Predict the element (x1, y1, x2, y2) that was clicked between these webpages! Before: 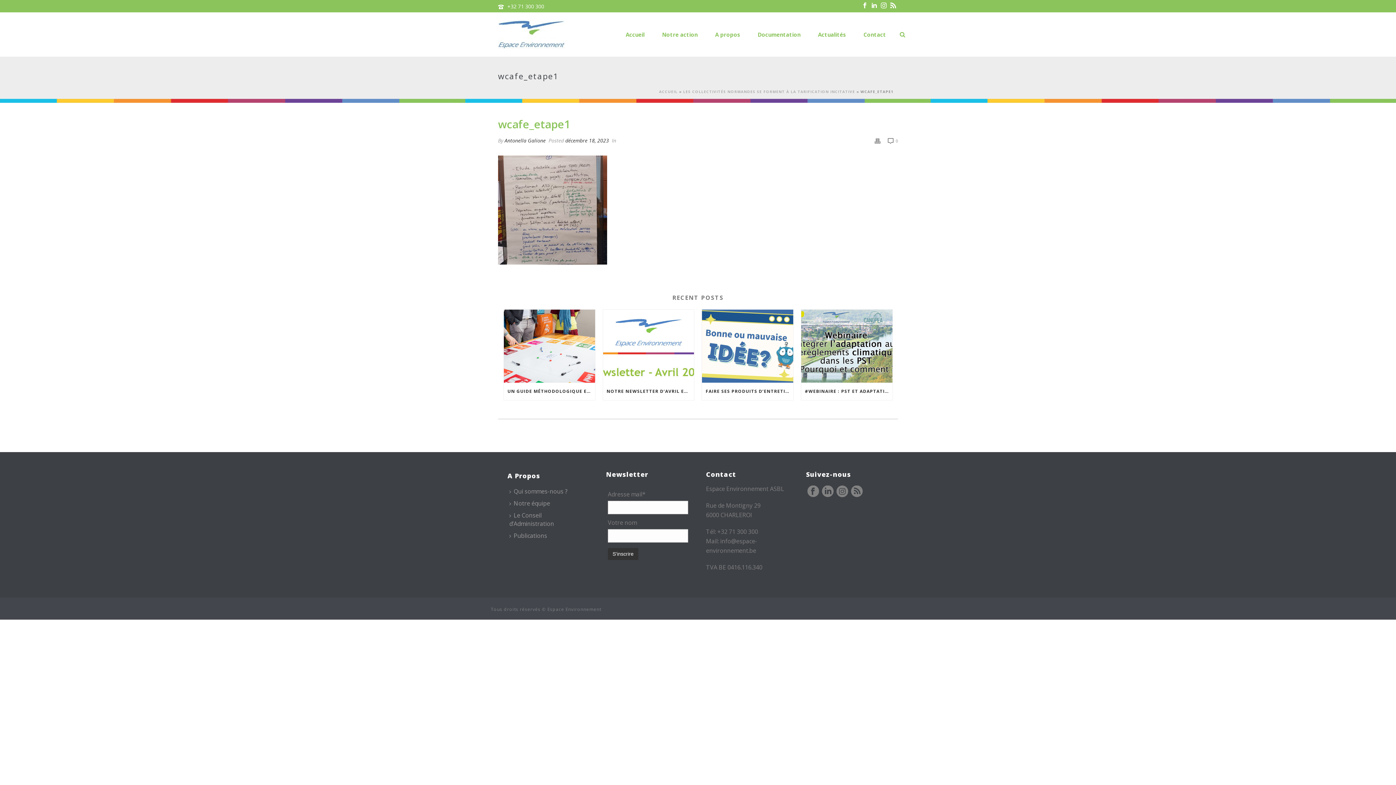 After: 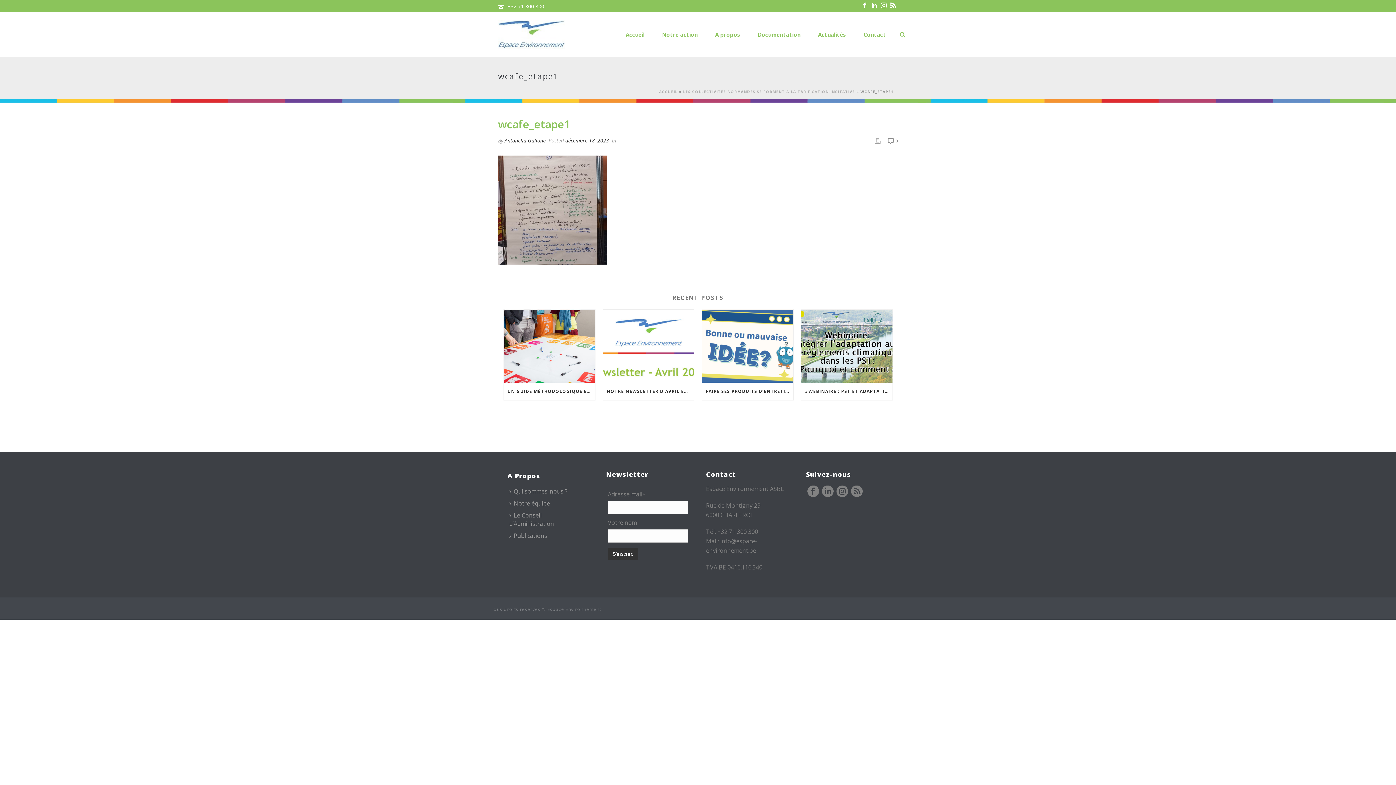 Action: bbox: (890, 0, 896, 9)